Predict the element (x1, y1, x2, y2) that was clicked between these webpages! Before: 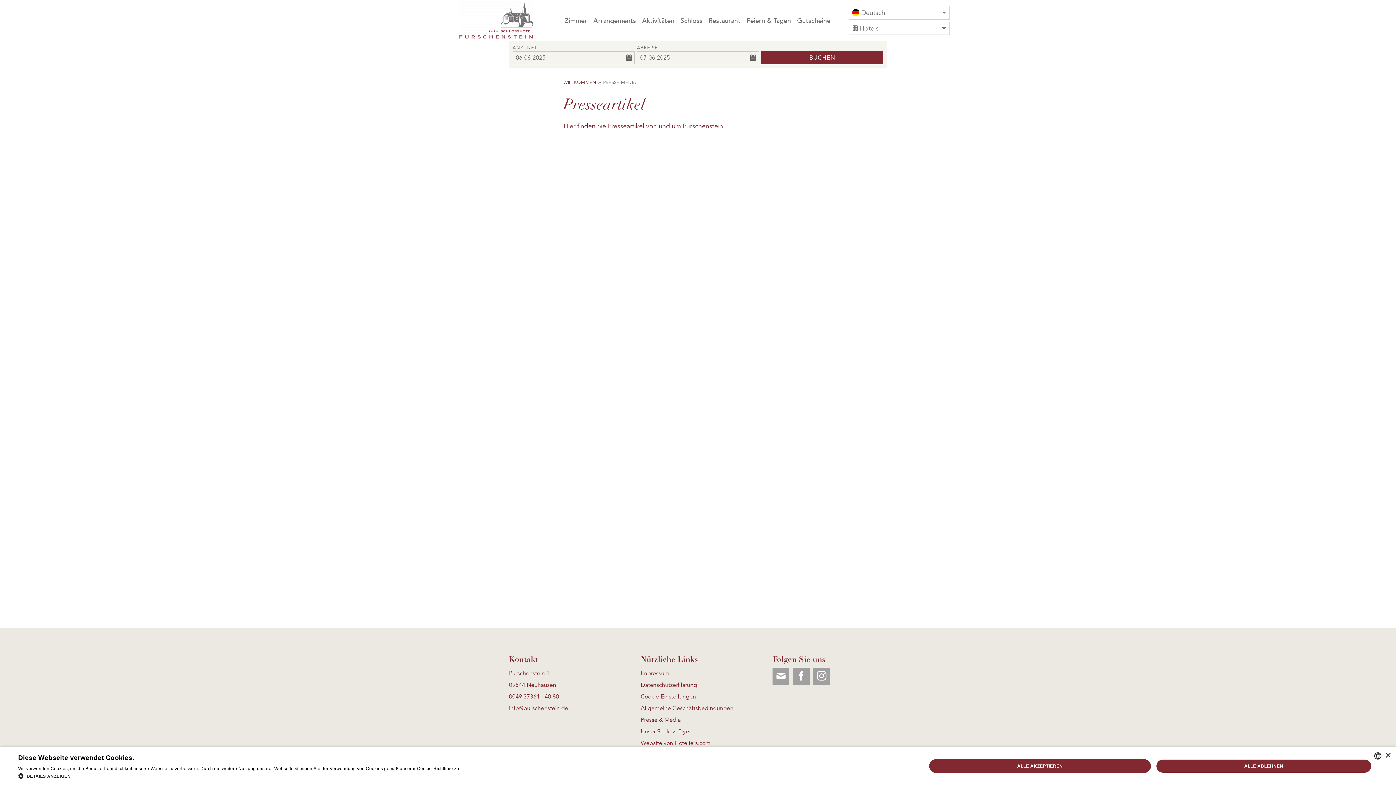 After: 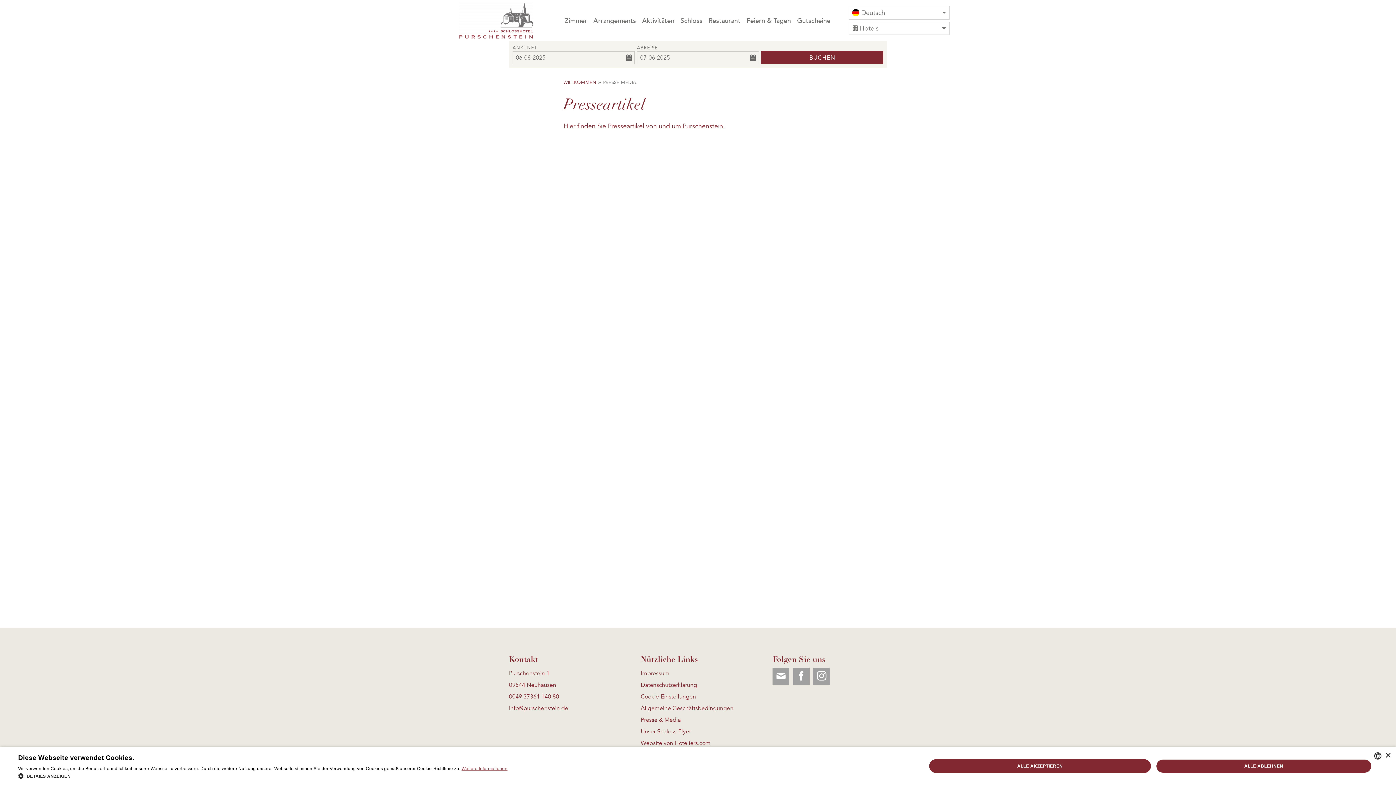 Action: bbox: (461, 766, 507, 771) label: Weitere Informationen, opens a new window